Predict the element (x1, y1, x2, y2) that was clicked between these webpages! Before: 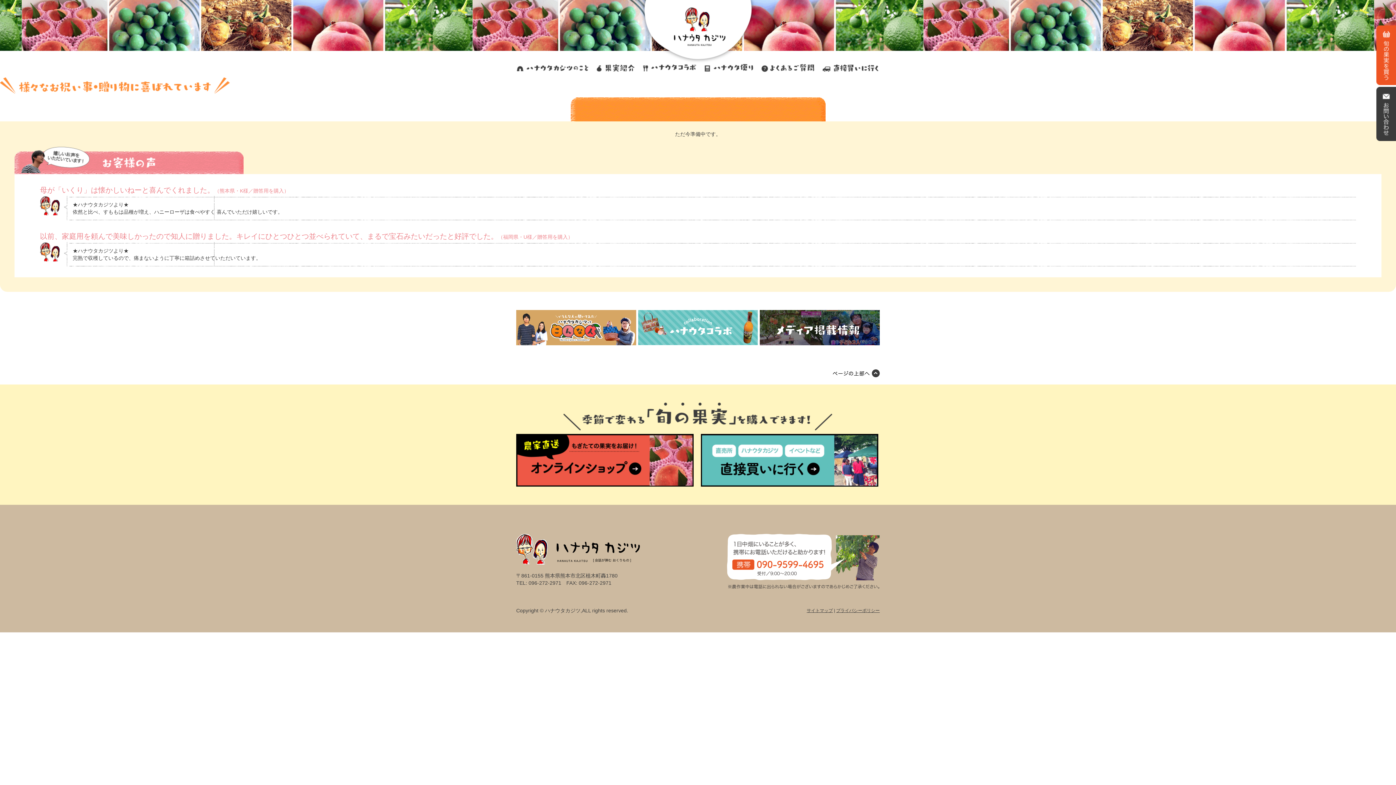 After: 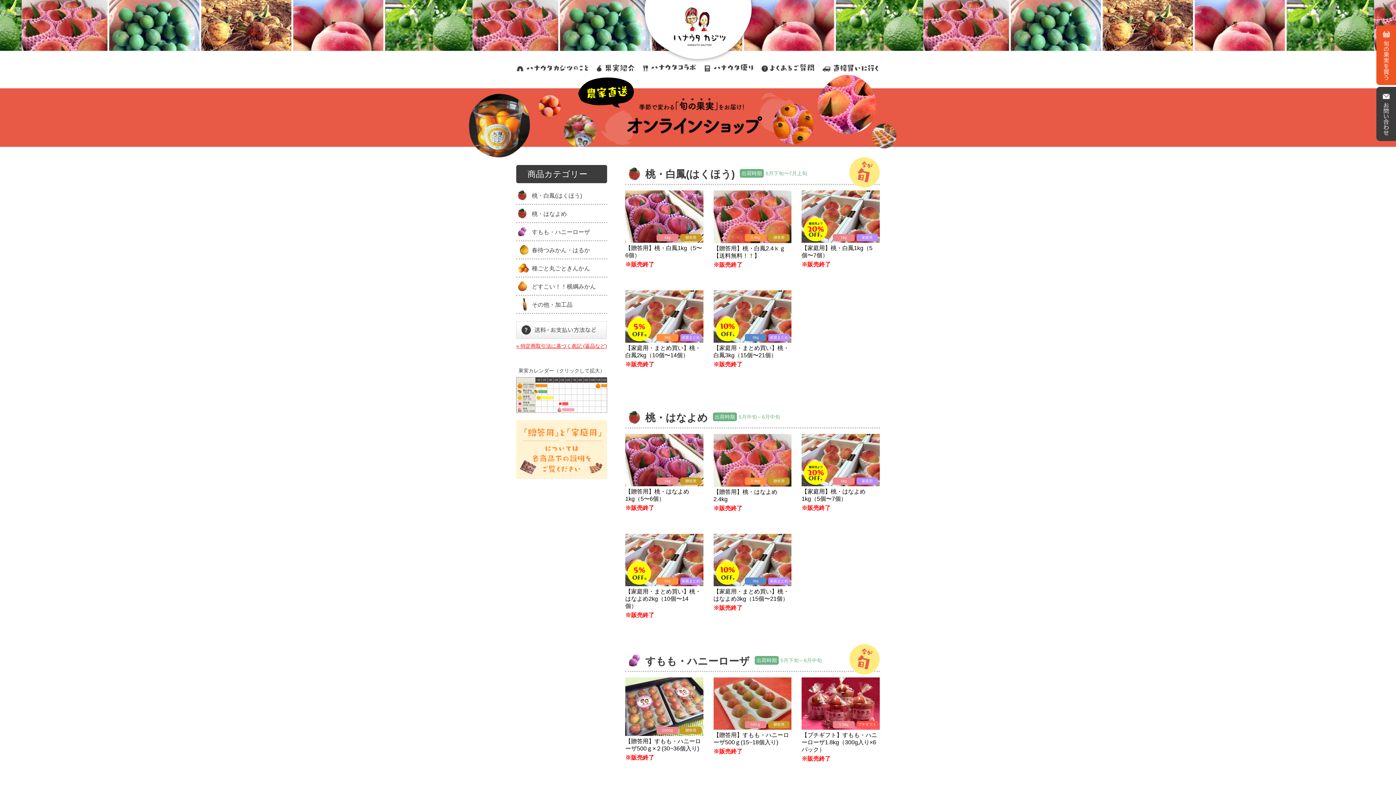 Action: bbox: (516, 480, 693, 486)